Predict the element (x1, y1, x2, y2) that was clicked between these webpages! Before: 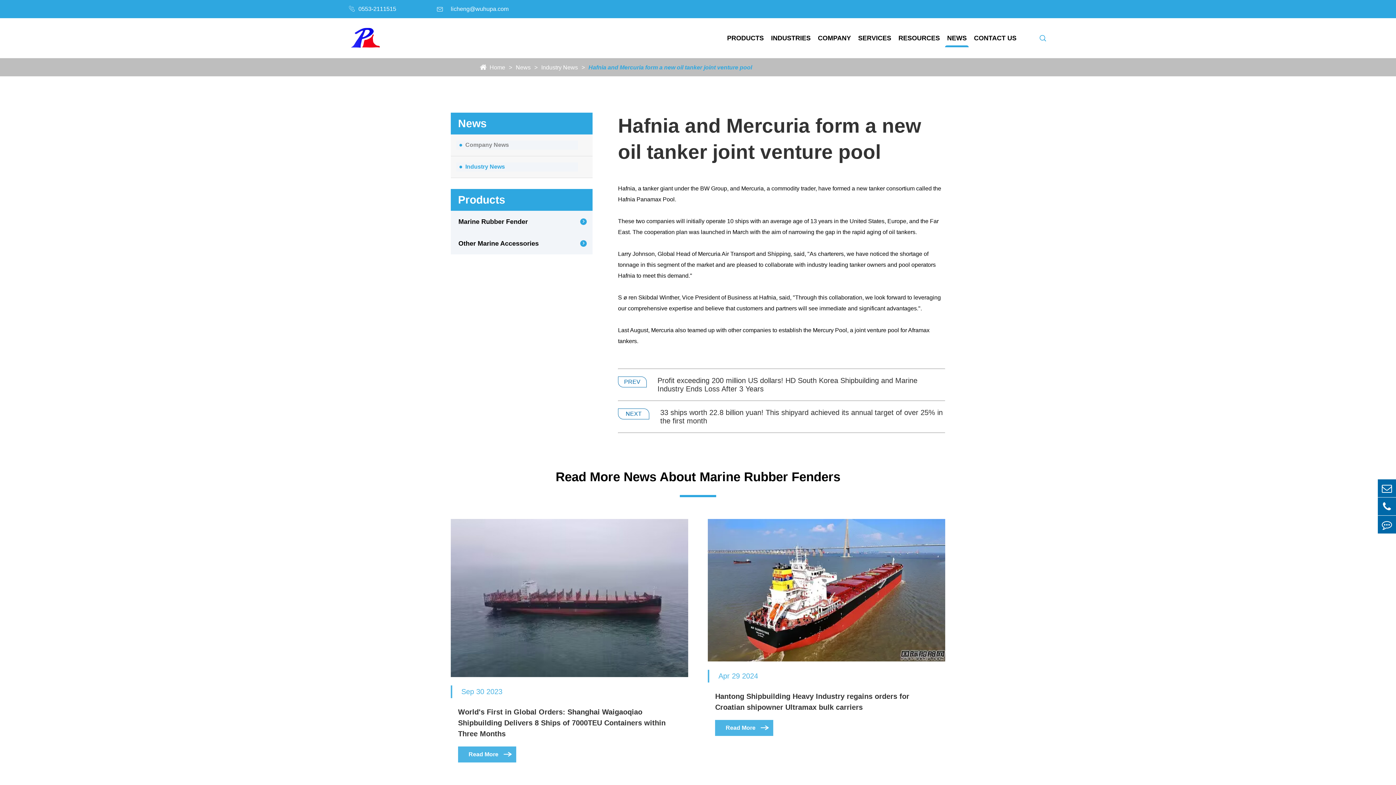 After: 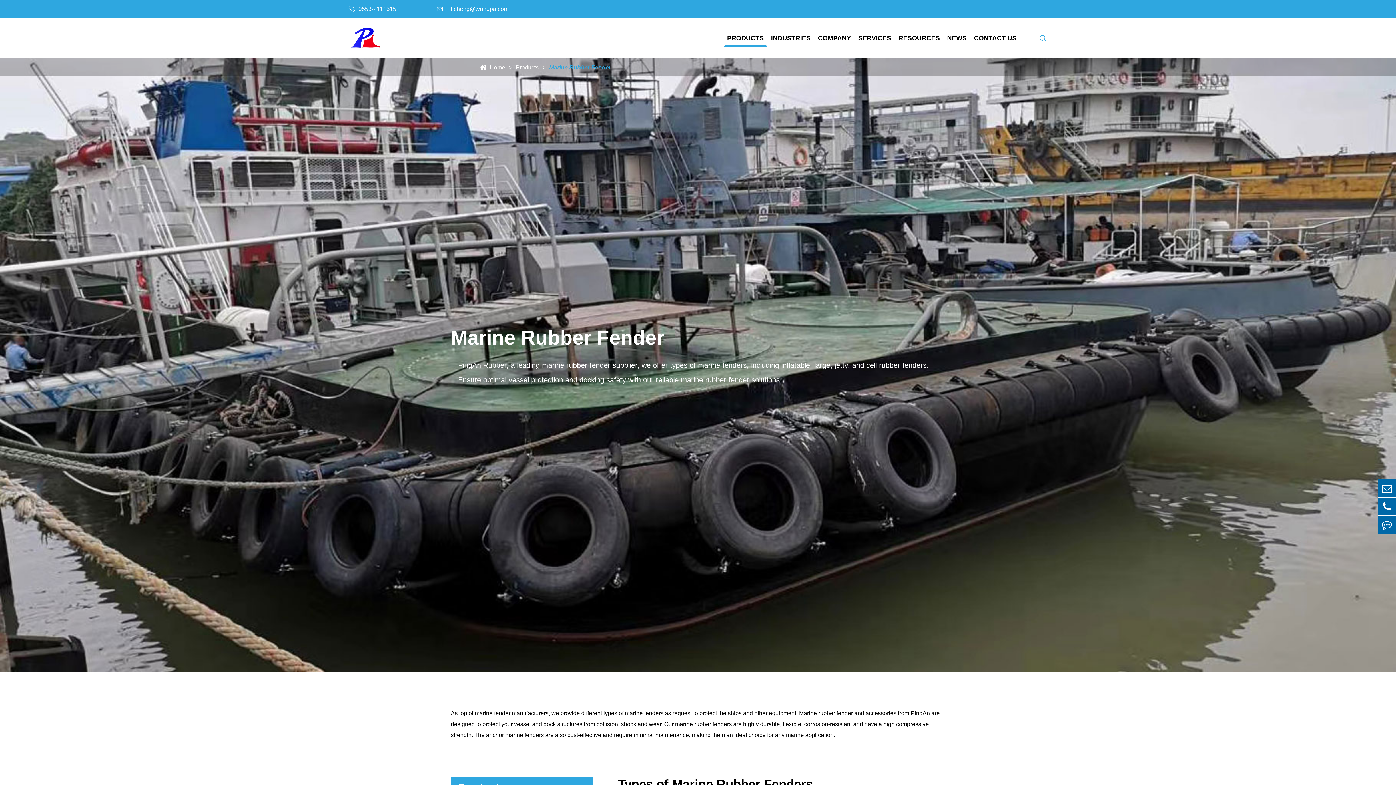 Action: label: Marine Rubber Fender bbox: (458, 216, 578, 227)